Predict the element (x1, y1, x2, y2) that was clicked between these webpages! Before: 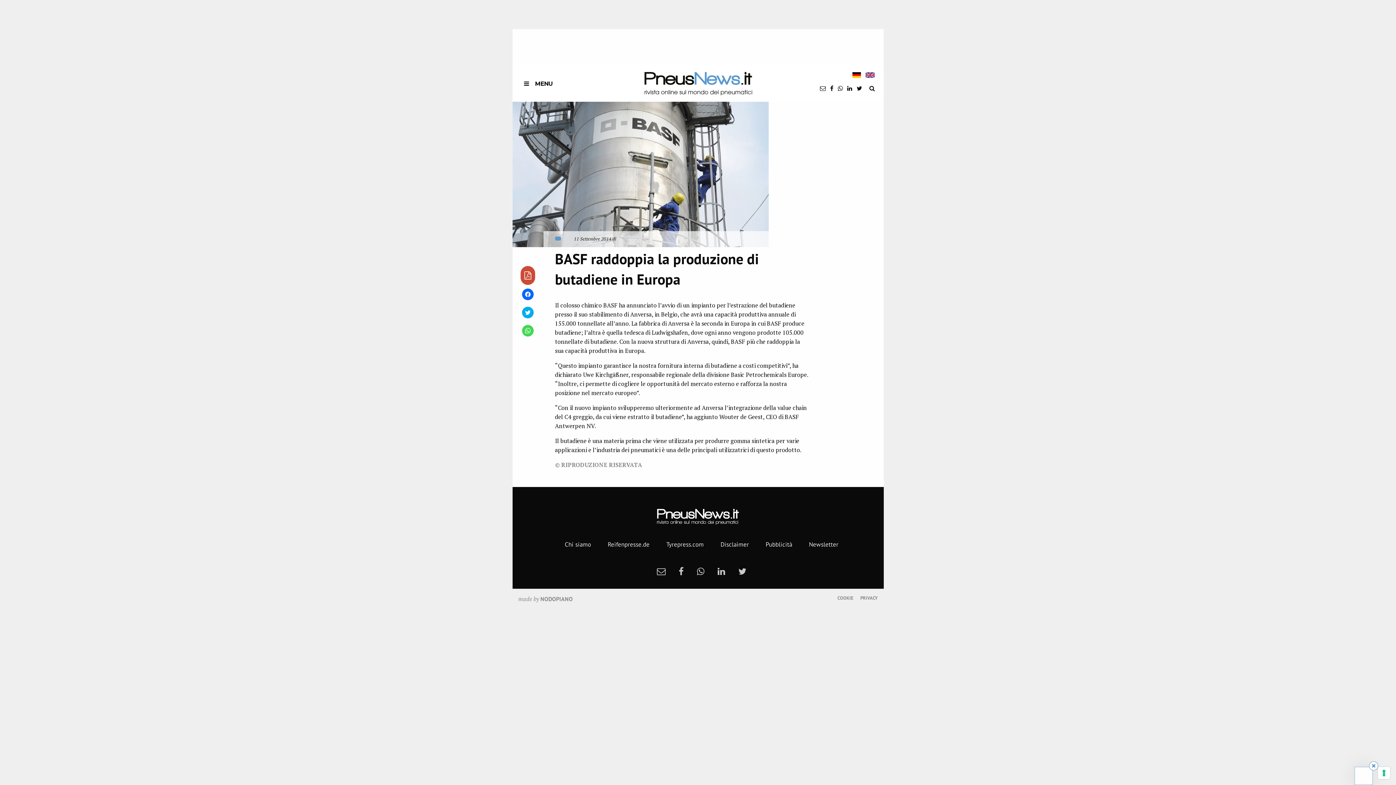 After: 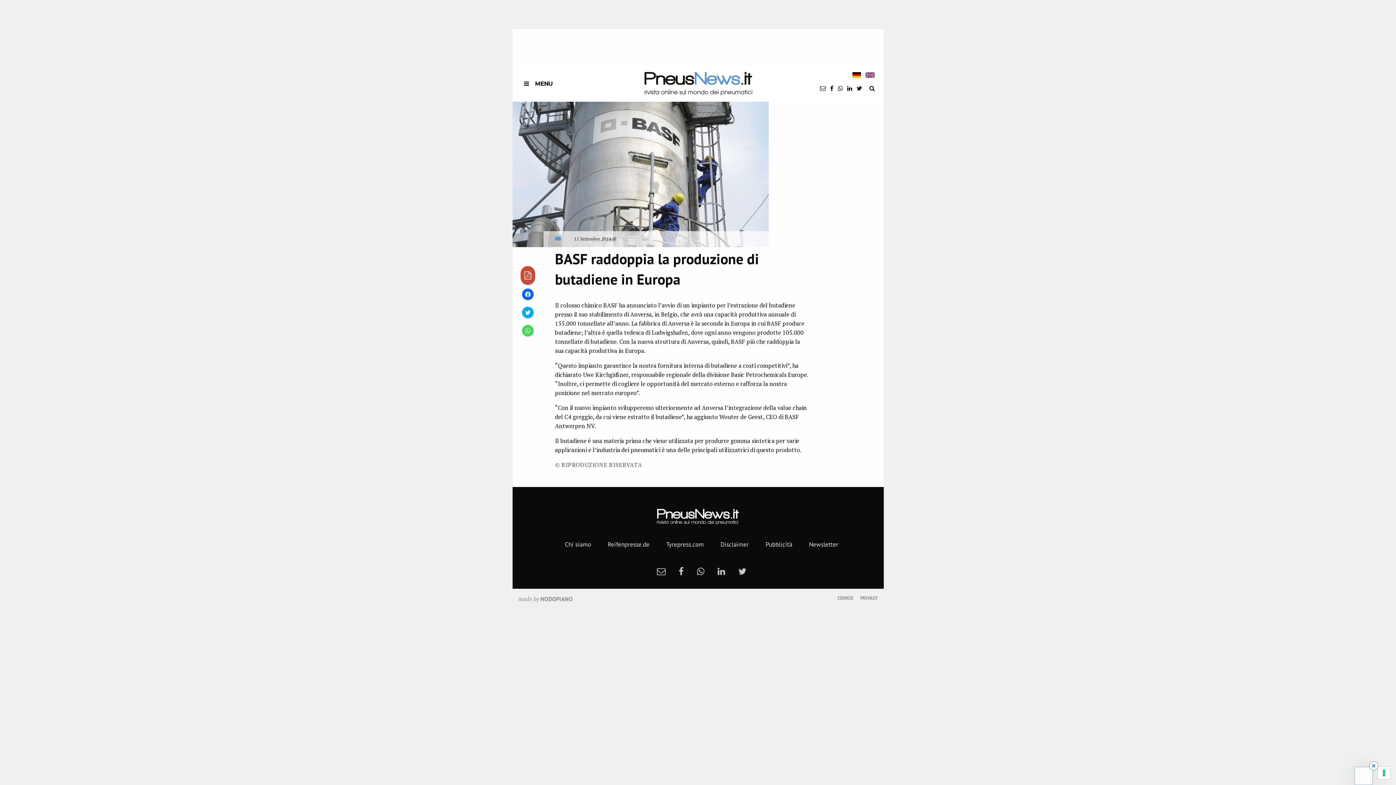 Action: bbox: (865, 70, 875, 78)